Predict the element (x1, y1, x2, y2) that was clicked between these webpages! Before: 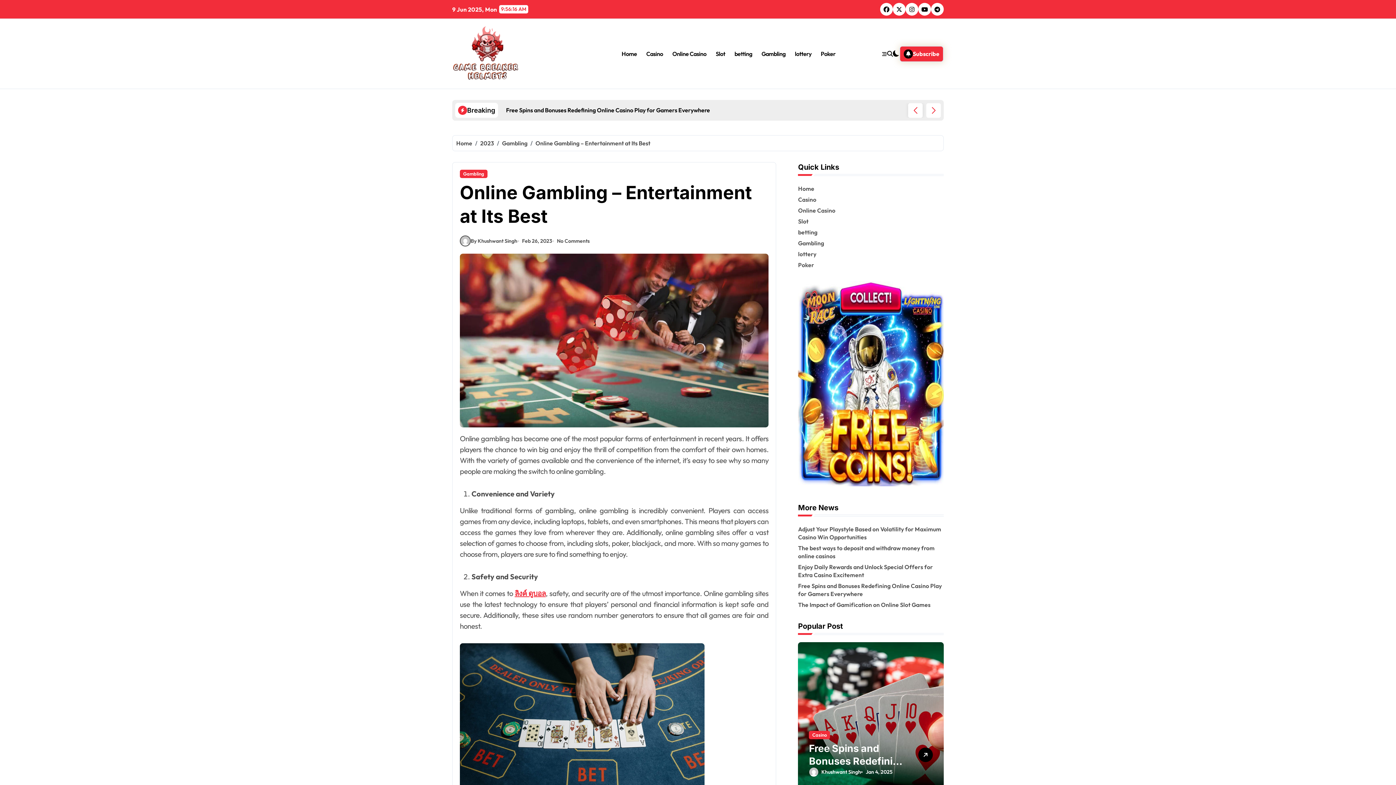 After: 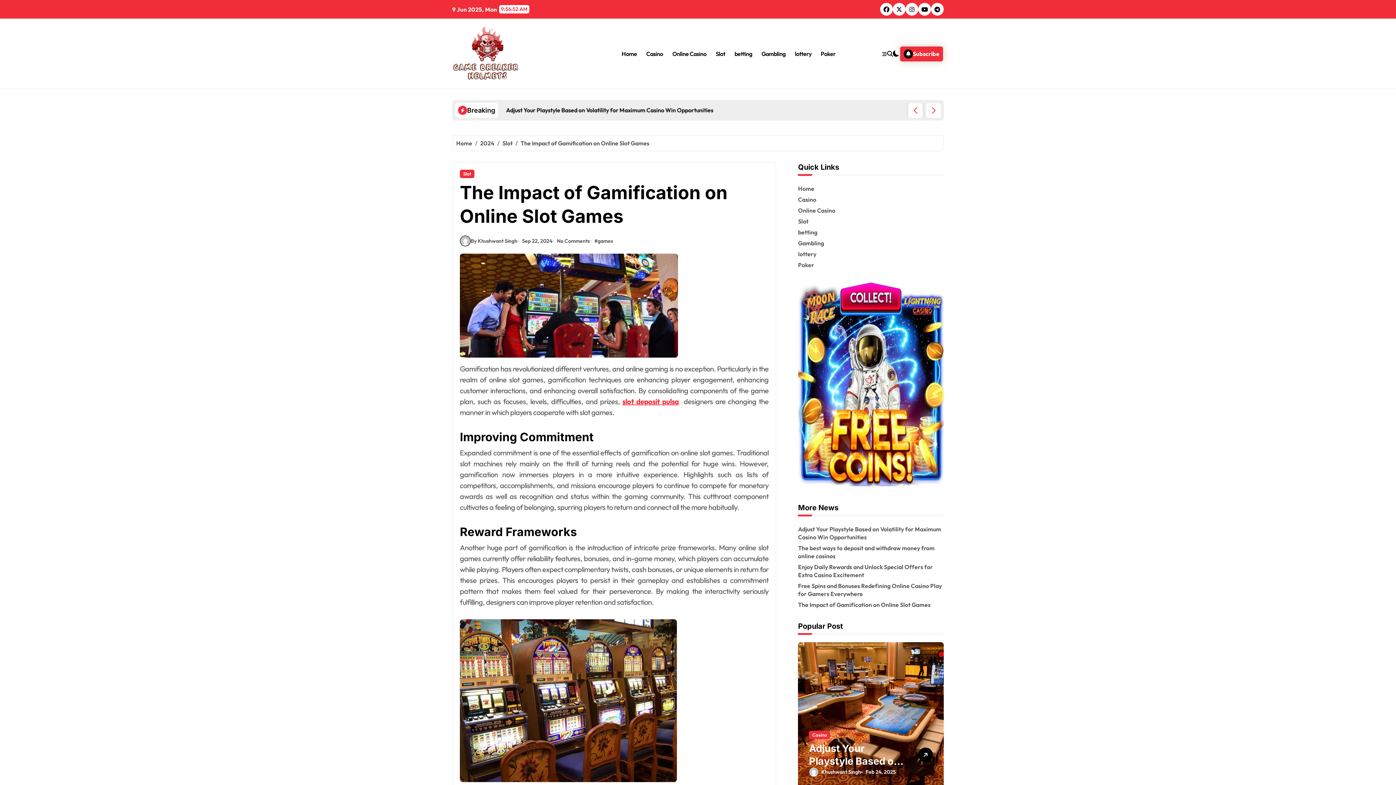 Action: bbox: (798, 601, 930, 608) label: The Impact of Gamification on Online Slot Games